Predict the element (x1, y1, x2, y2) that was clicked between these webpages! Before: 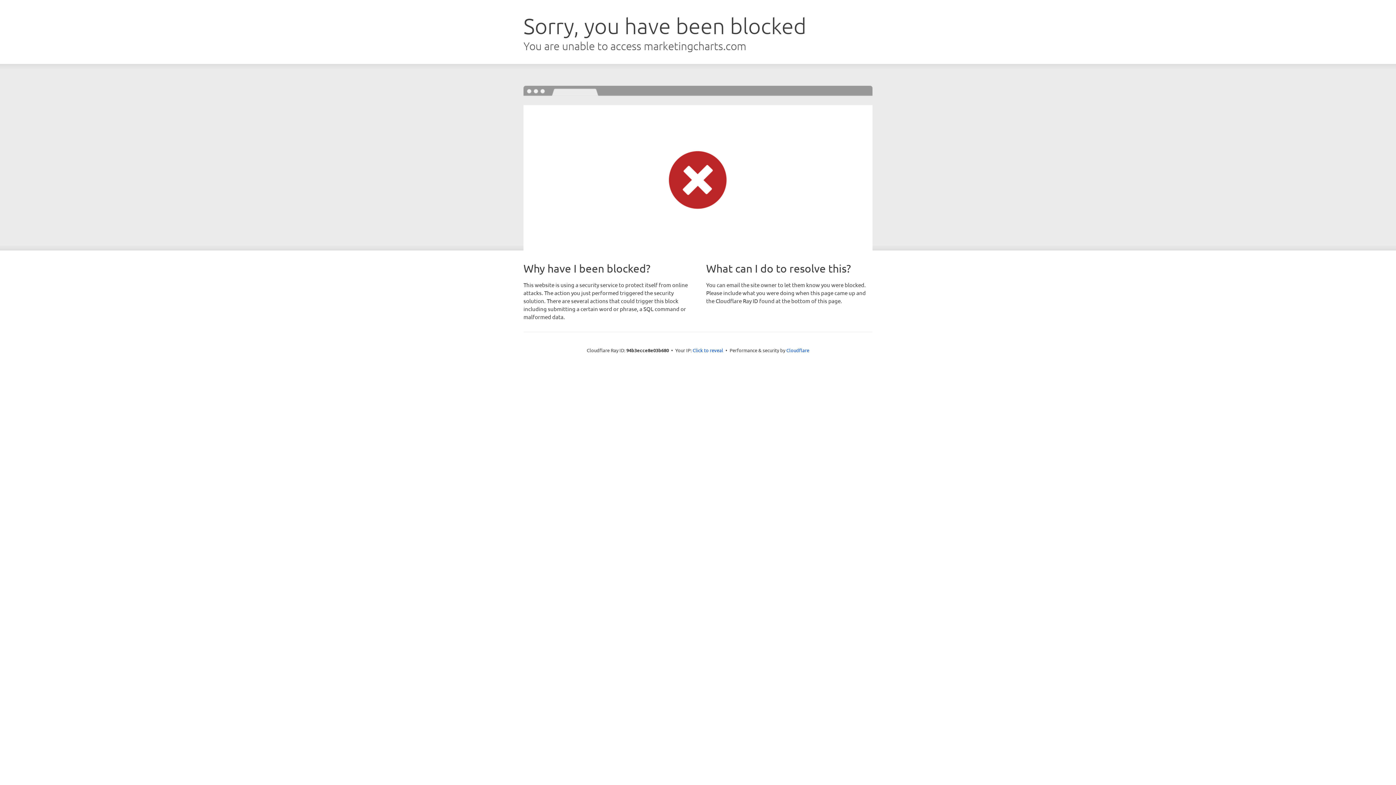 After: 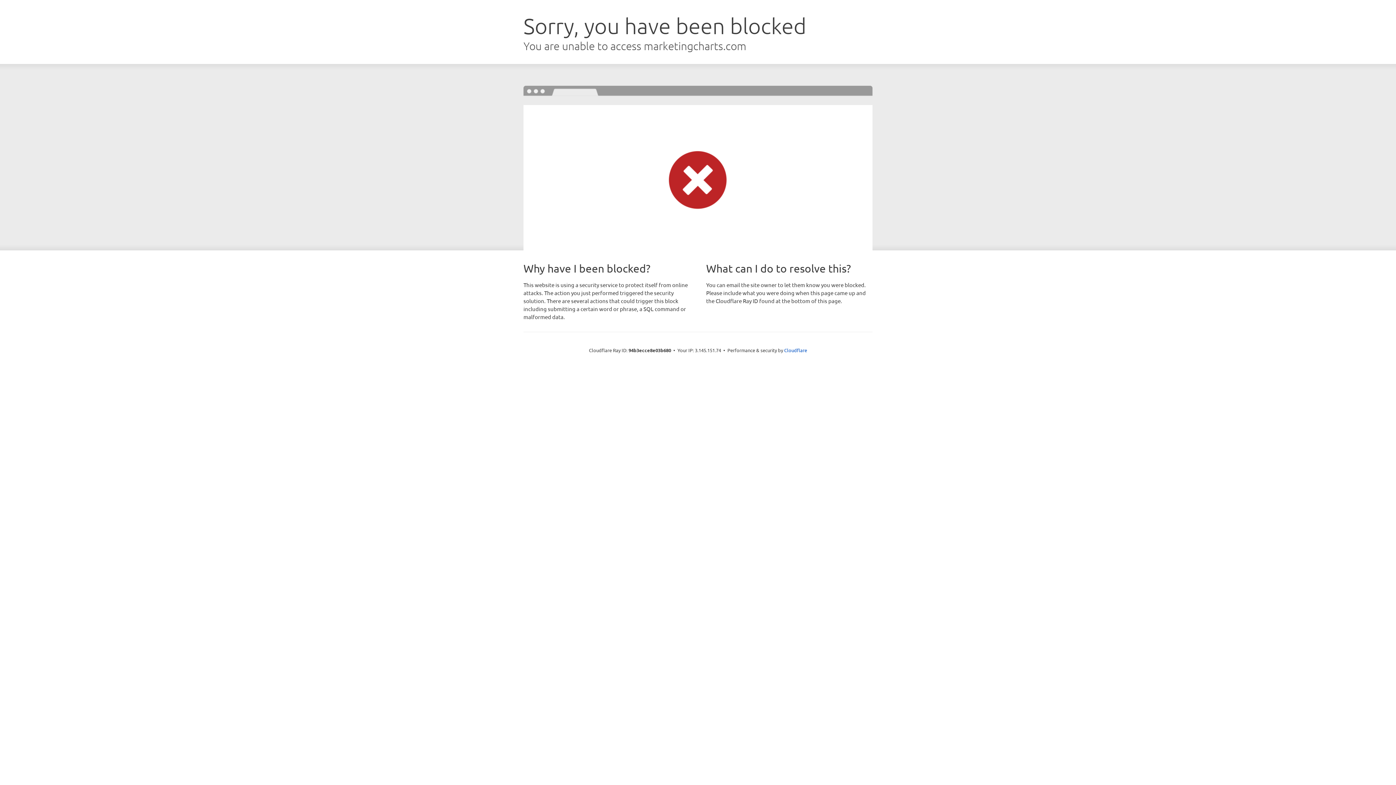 Action: label: Click to reveal bbox: (692, 346, 723, 353)